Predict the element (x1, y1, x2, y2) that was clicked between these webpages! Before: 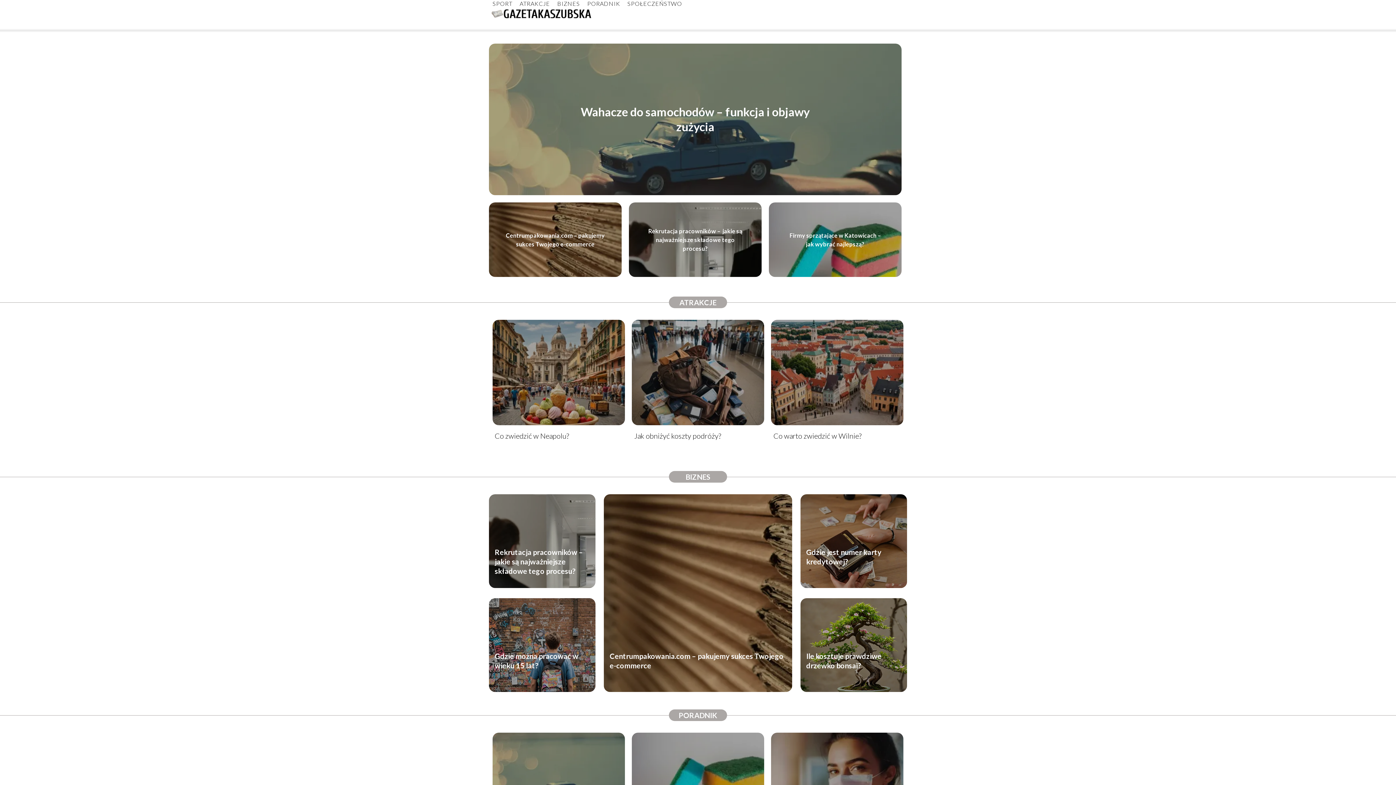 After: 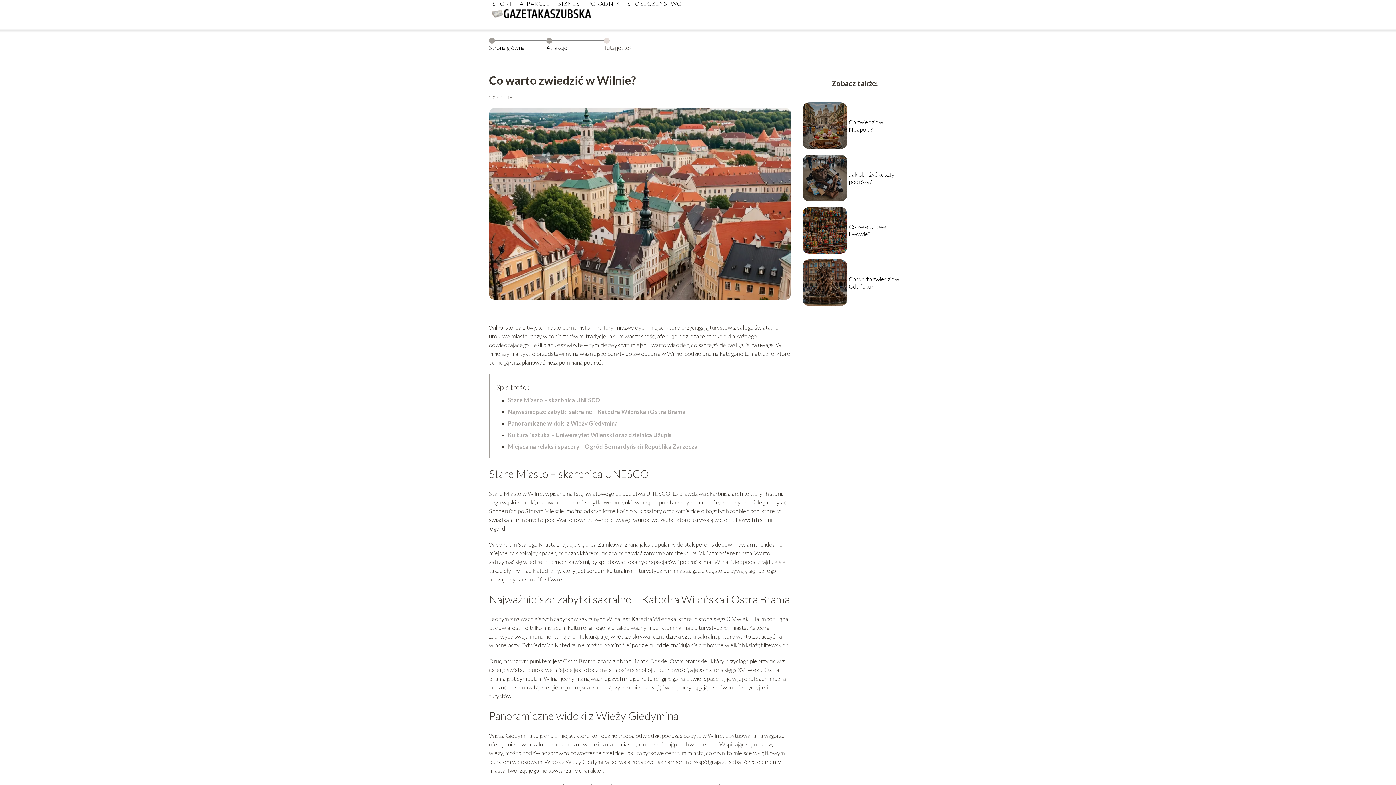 Action: bbox: (771, 320, 903, 425)